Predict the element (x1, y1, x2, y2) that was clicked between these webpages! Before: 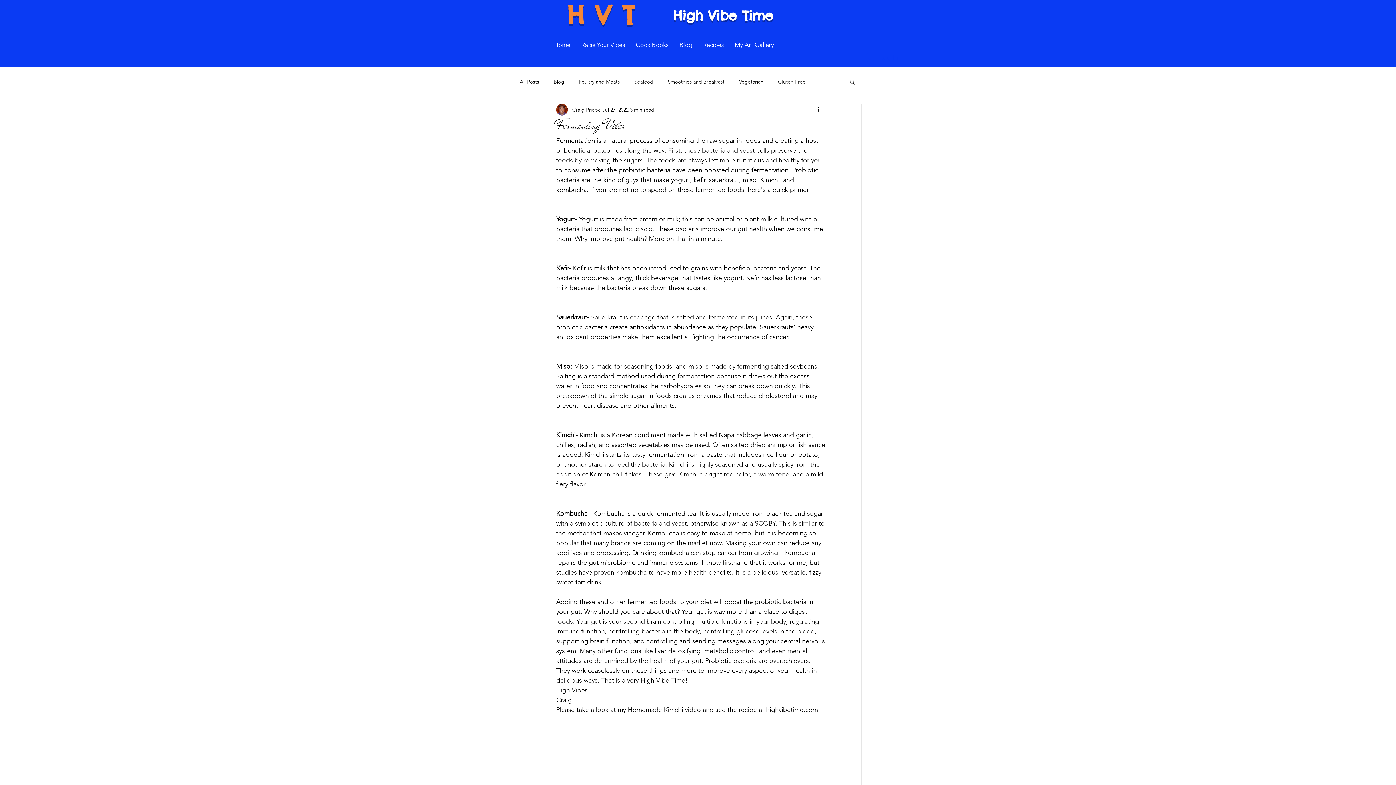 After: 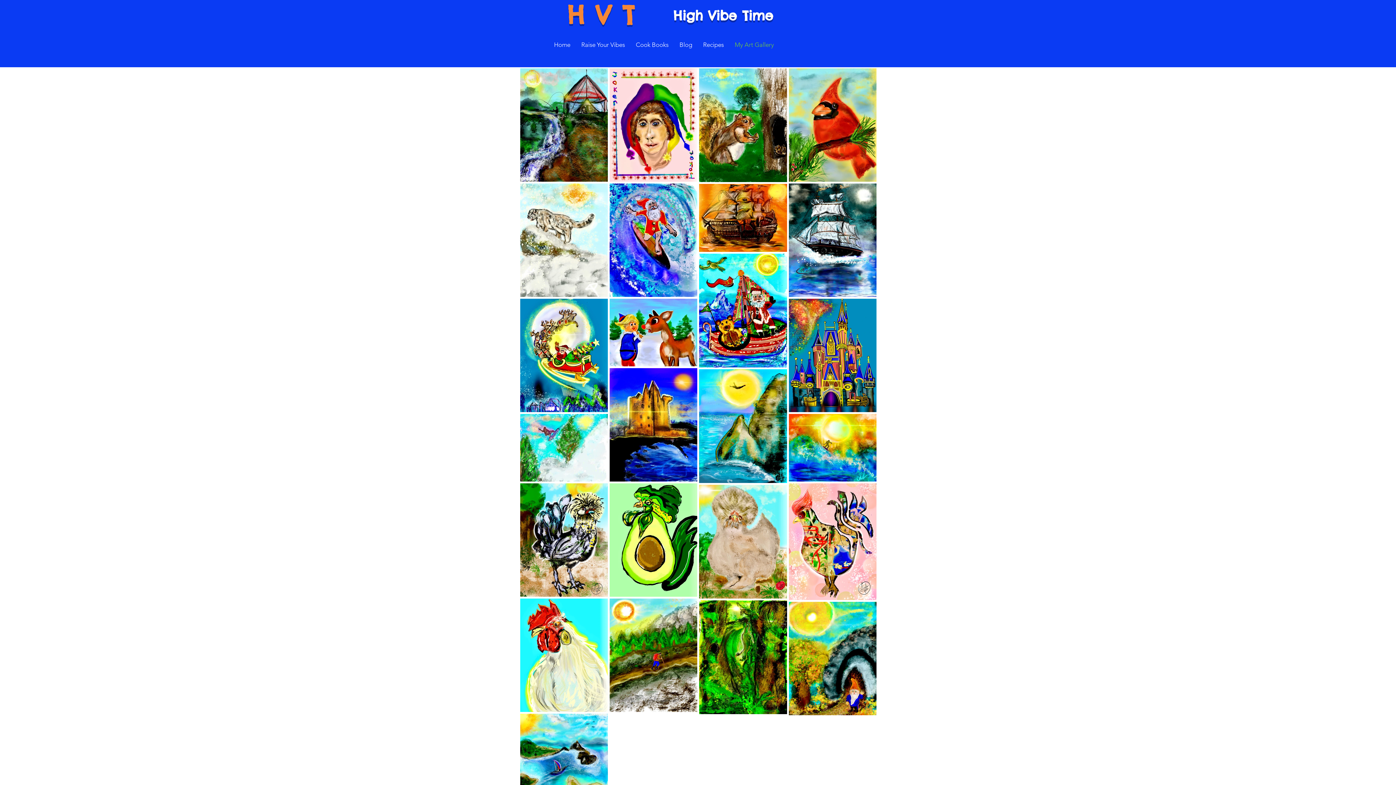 Action: bbox: (729, 31, 779, 57) label: My Art Gallery